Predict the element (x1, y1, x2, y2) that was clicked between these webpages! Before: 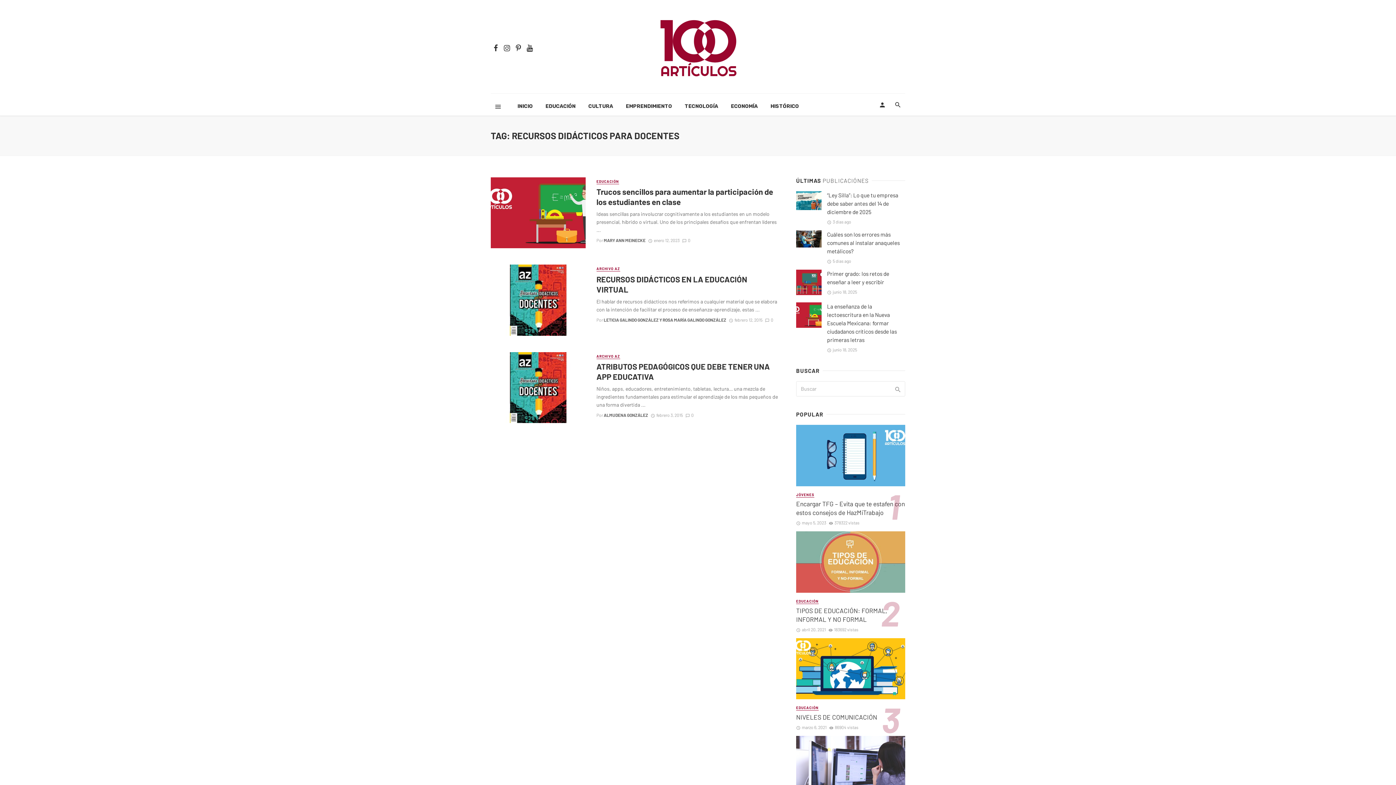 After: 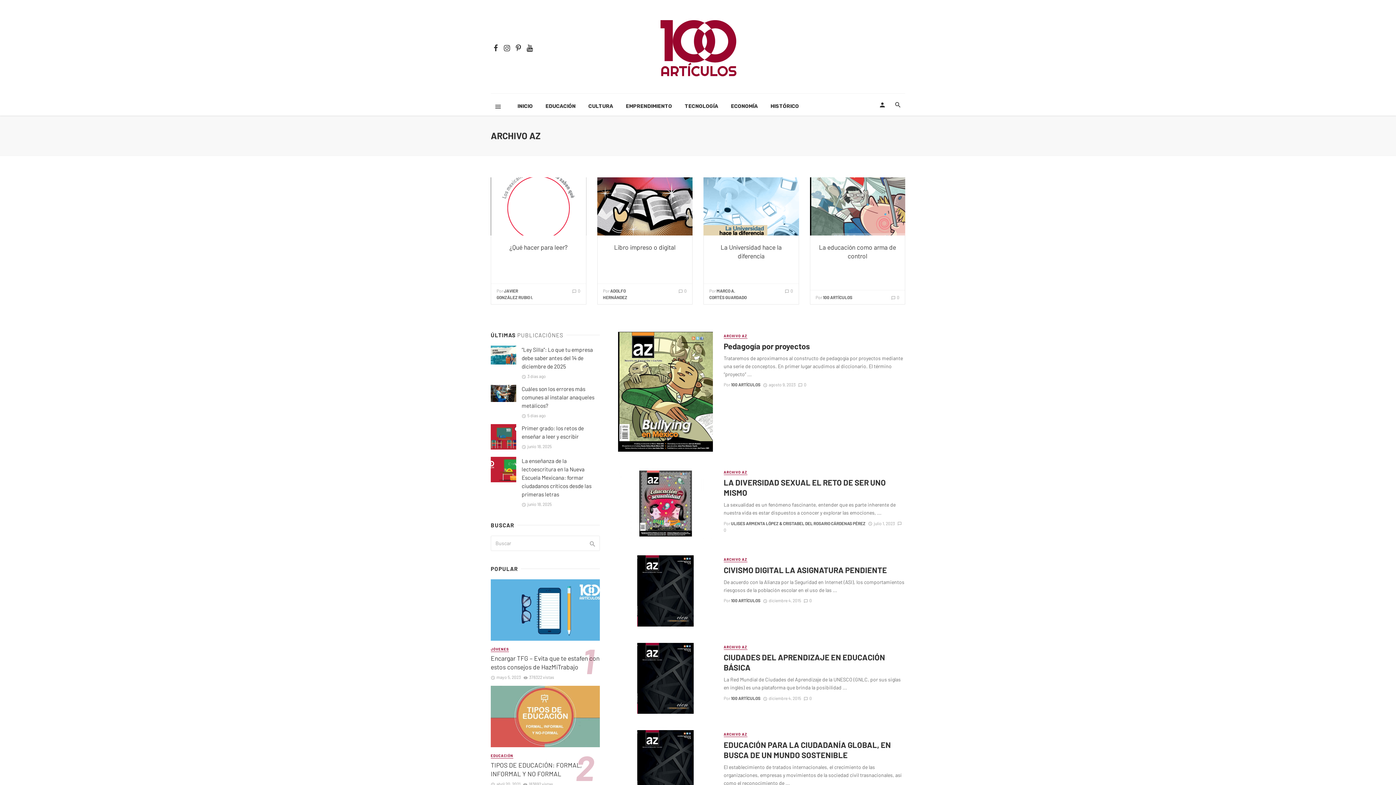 Action: label: ARCHIVO AZ bbox: (596, 266, 620, 271)